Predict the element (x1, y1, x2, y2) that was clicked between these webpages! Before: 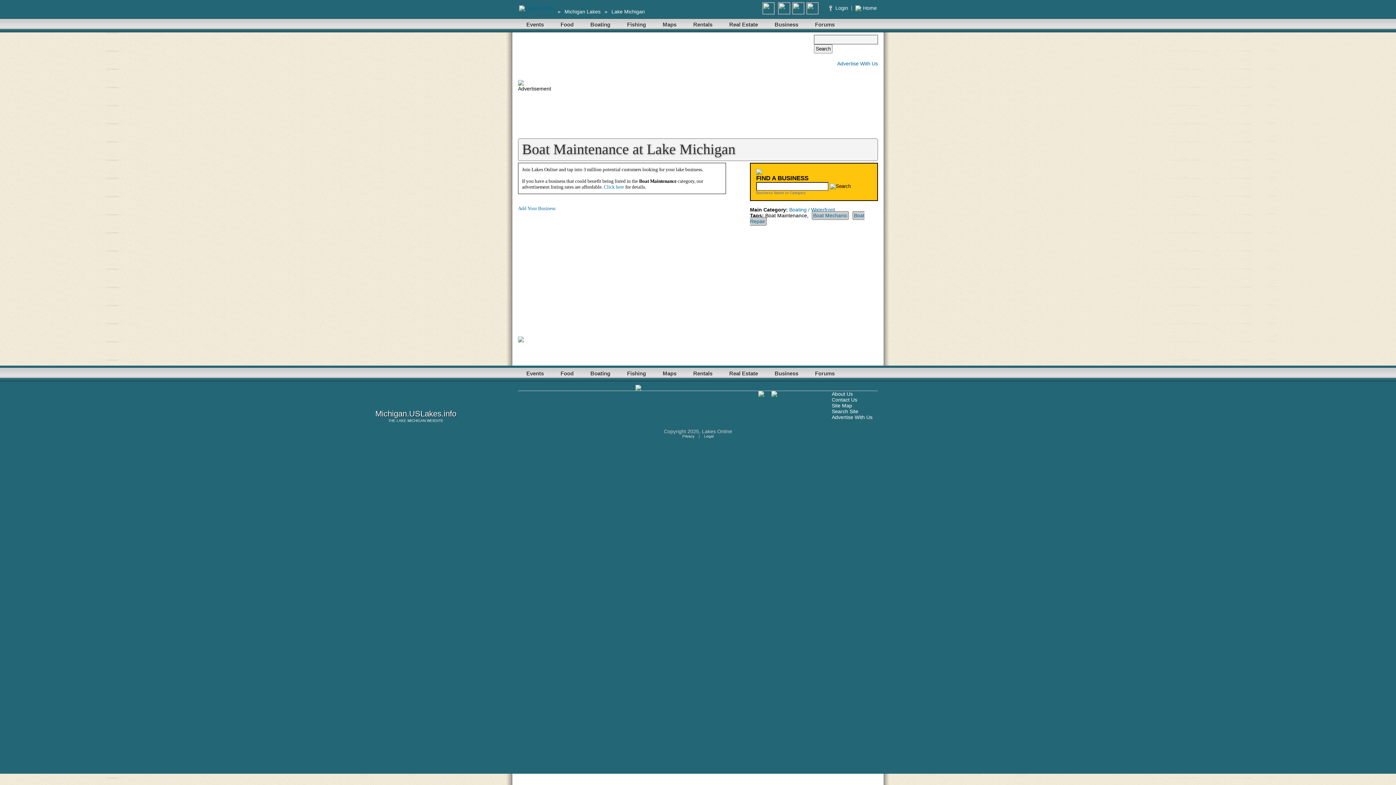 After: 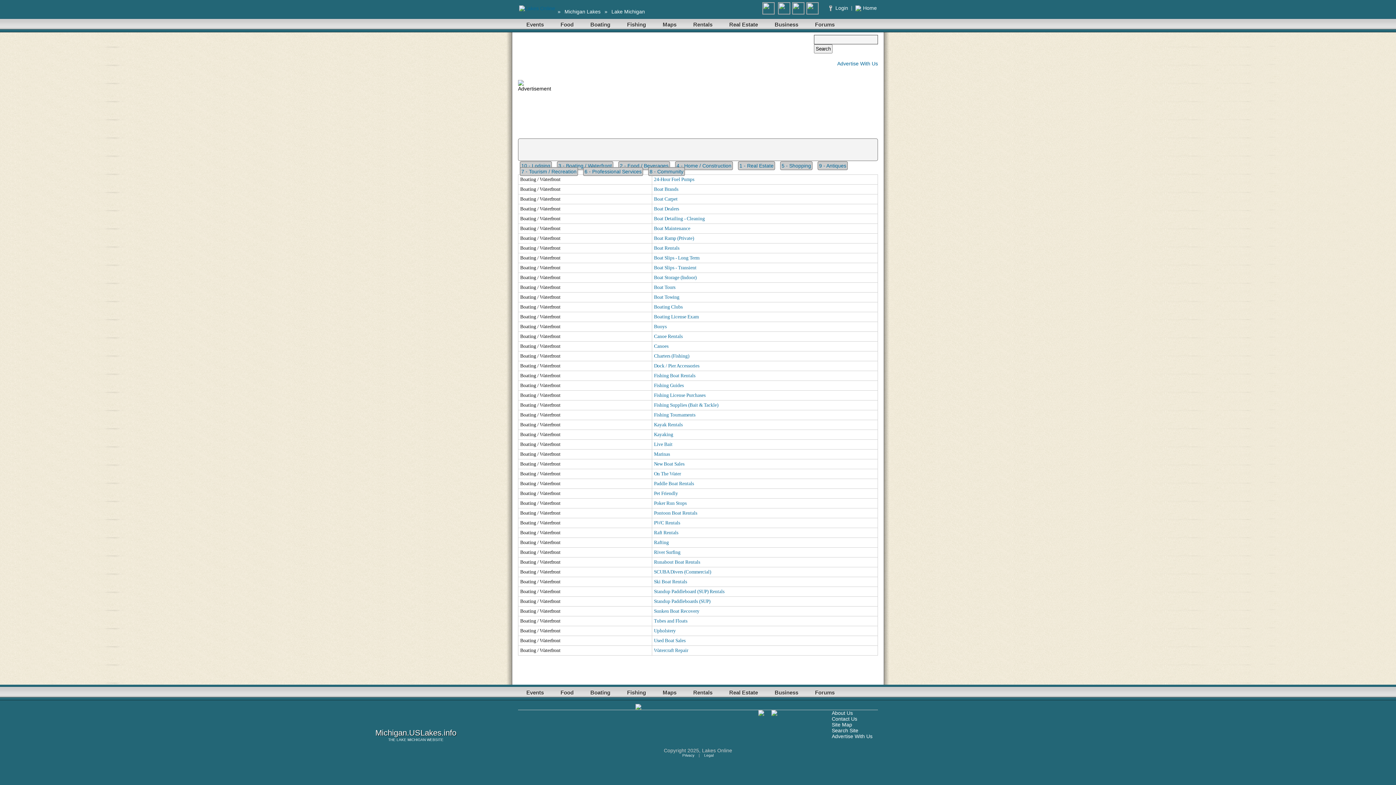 Action: label: Boating / Waterfront bbox: (789, 206, 835, 212)